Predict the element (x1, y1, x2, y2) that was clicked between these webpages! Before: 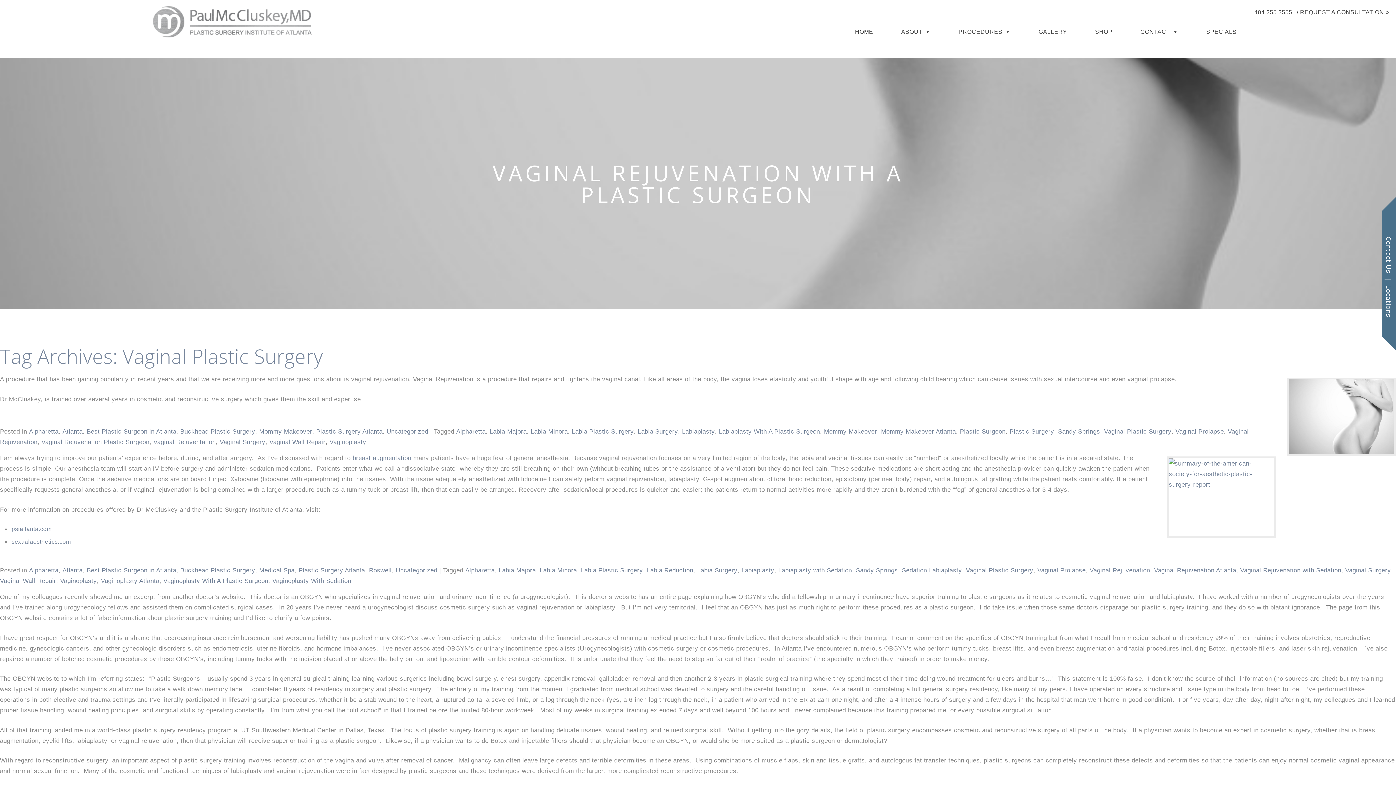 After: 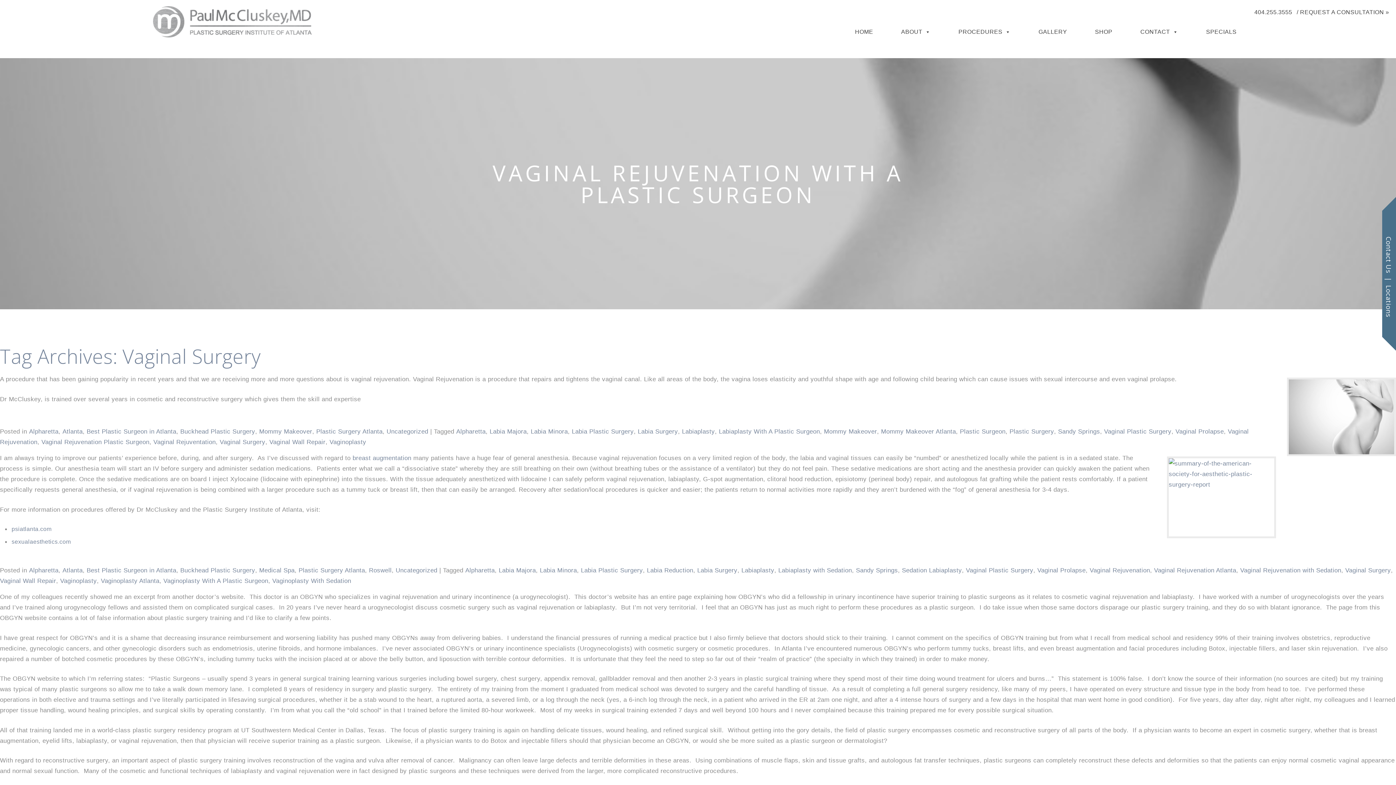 Action: bbox: (219, 438, 265, 445) label: Vaginal Surgery